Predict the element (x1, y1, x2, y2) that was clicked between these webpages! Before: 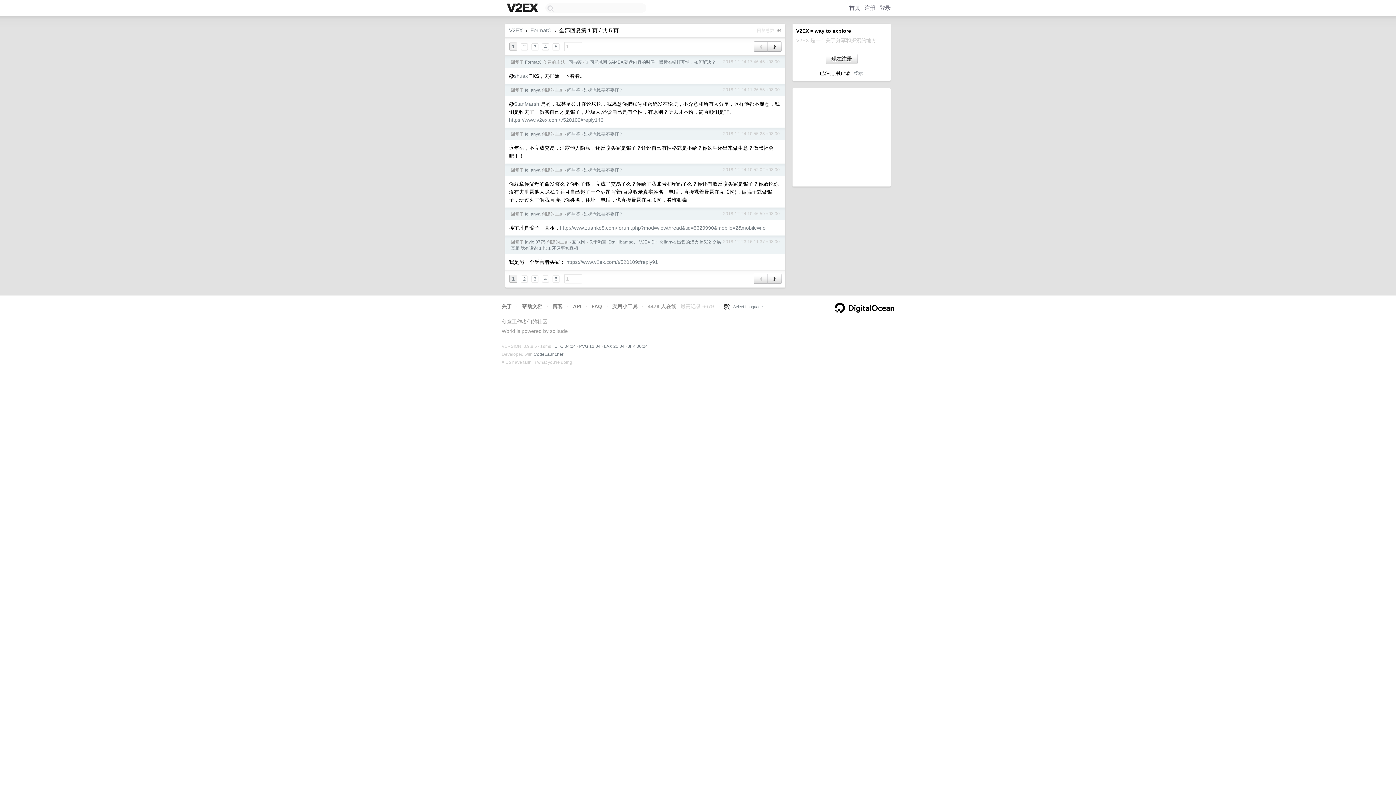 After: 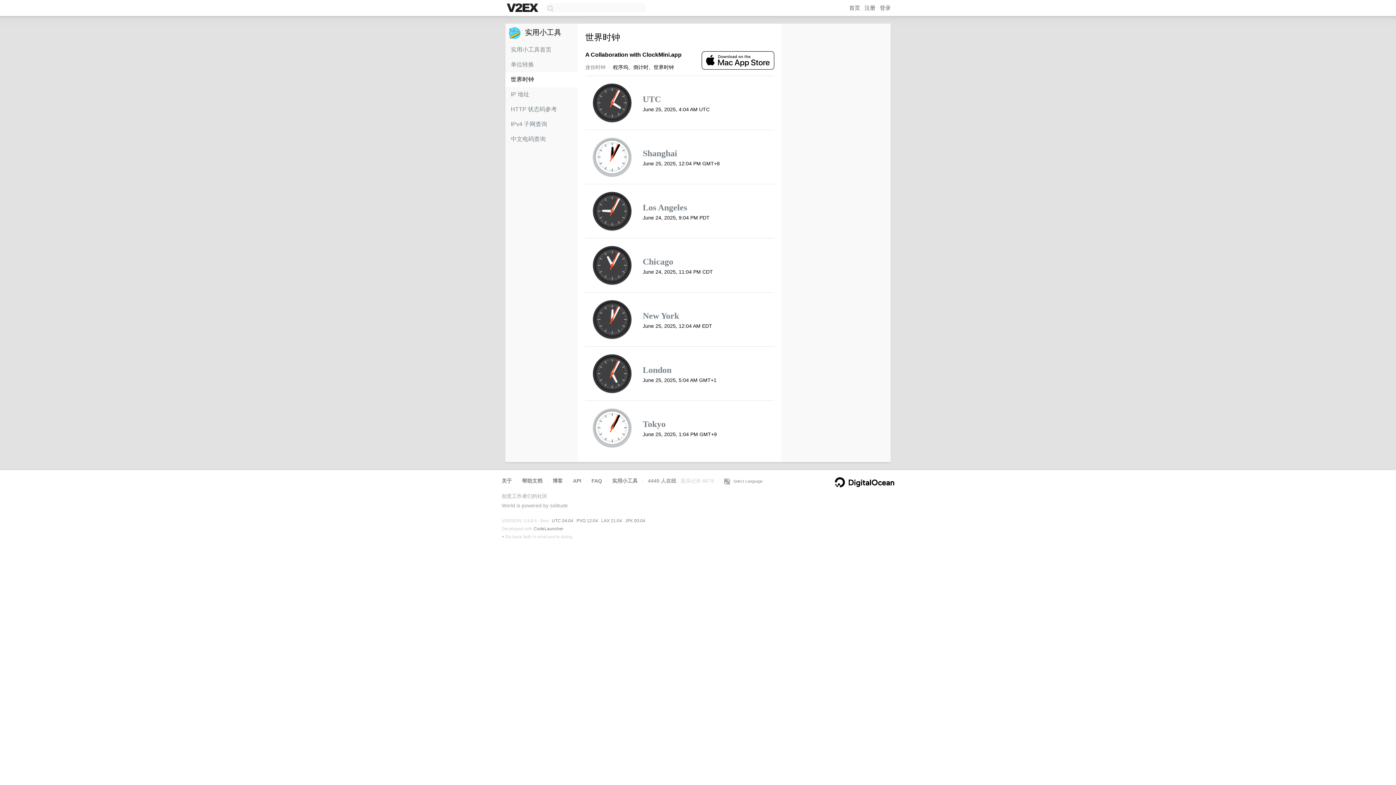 Action: bbox: (604, 344, 624, 349) label: LAX 21:04